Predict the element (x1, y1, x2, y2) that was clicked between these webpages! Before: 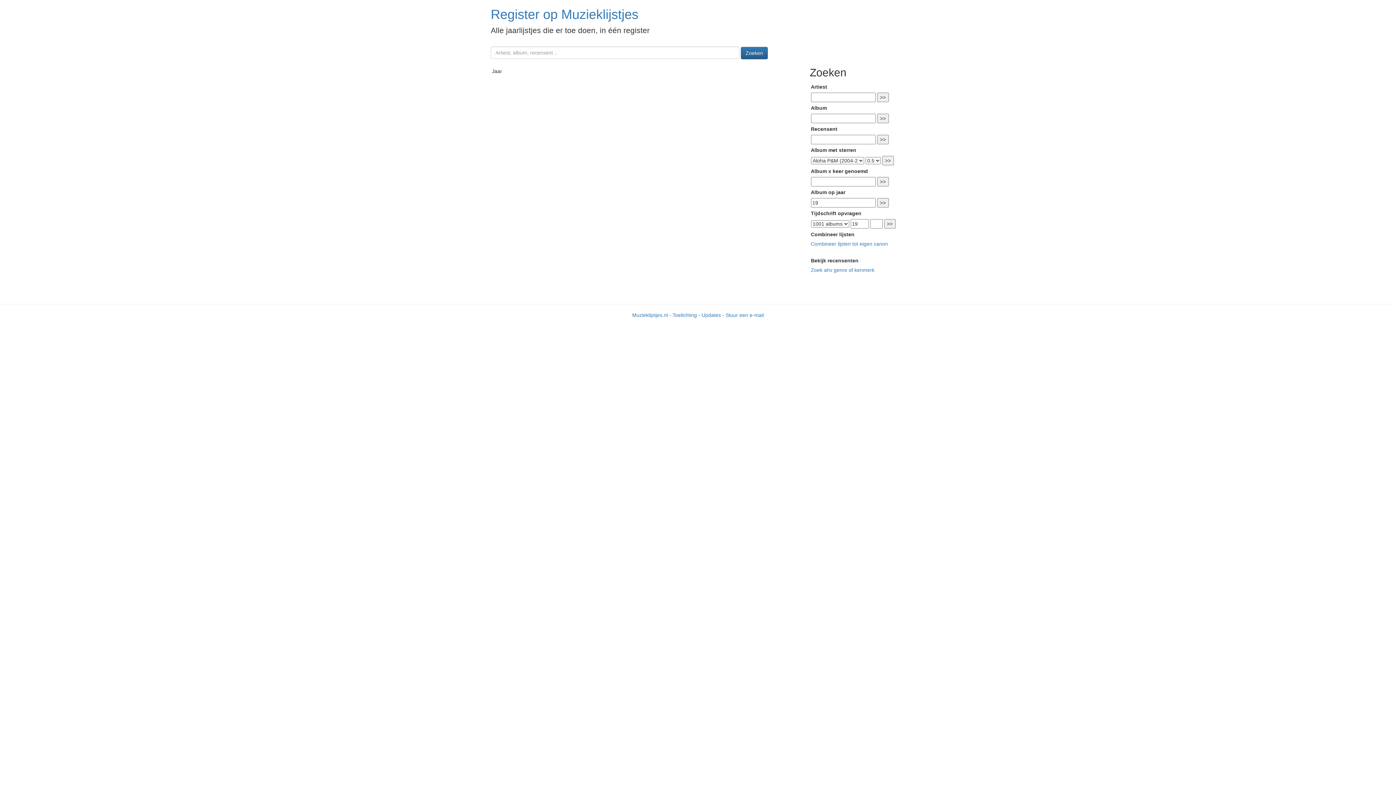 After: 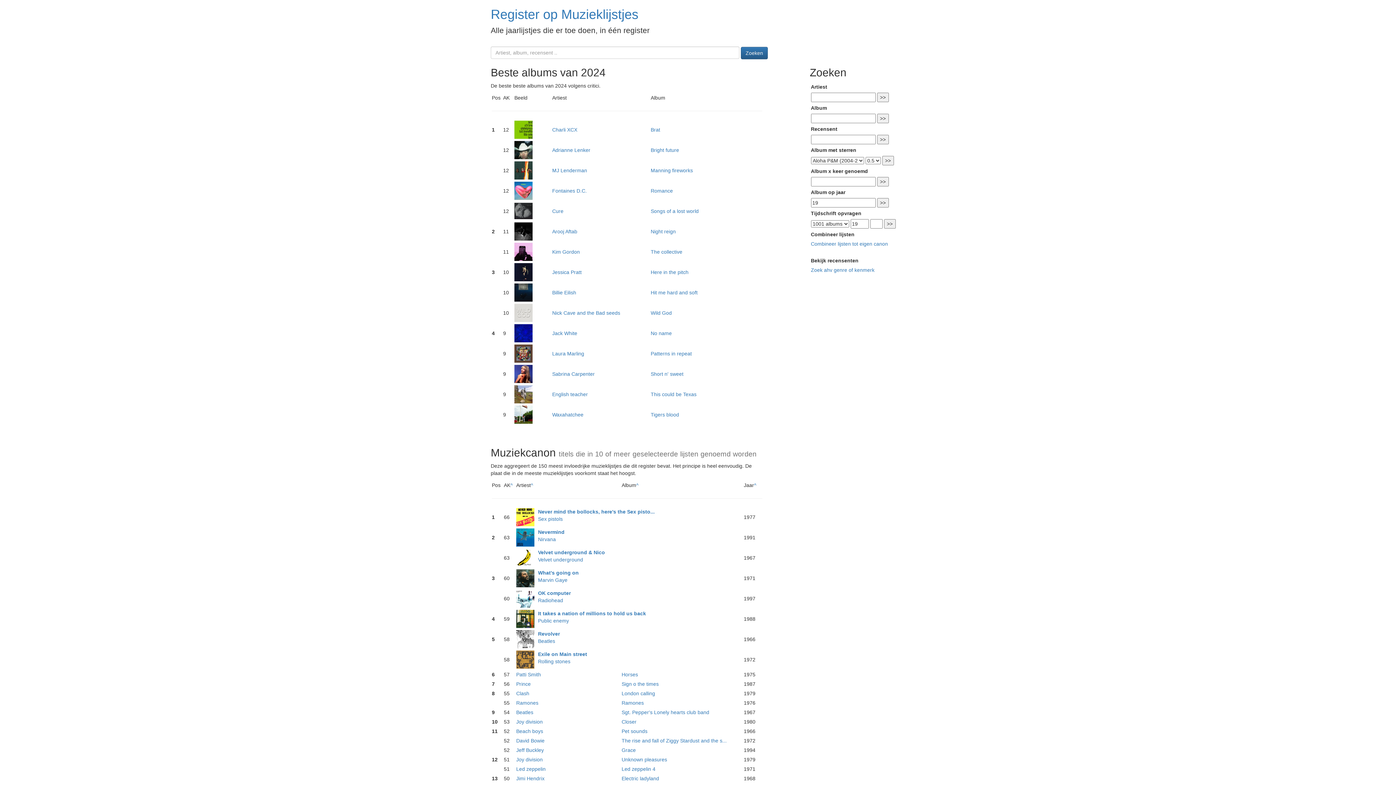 Action: label: Register op Muzieklijstjes bbox: (490, 6, 638, 21)